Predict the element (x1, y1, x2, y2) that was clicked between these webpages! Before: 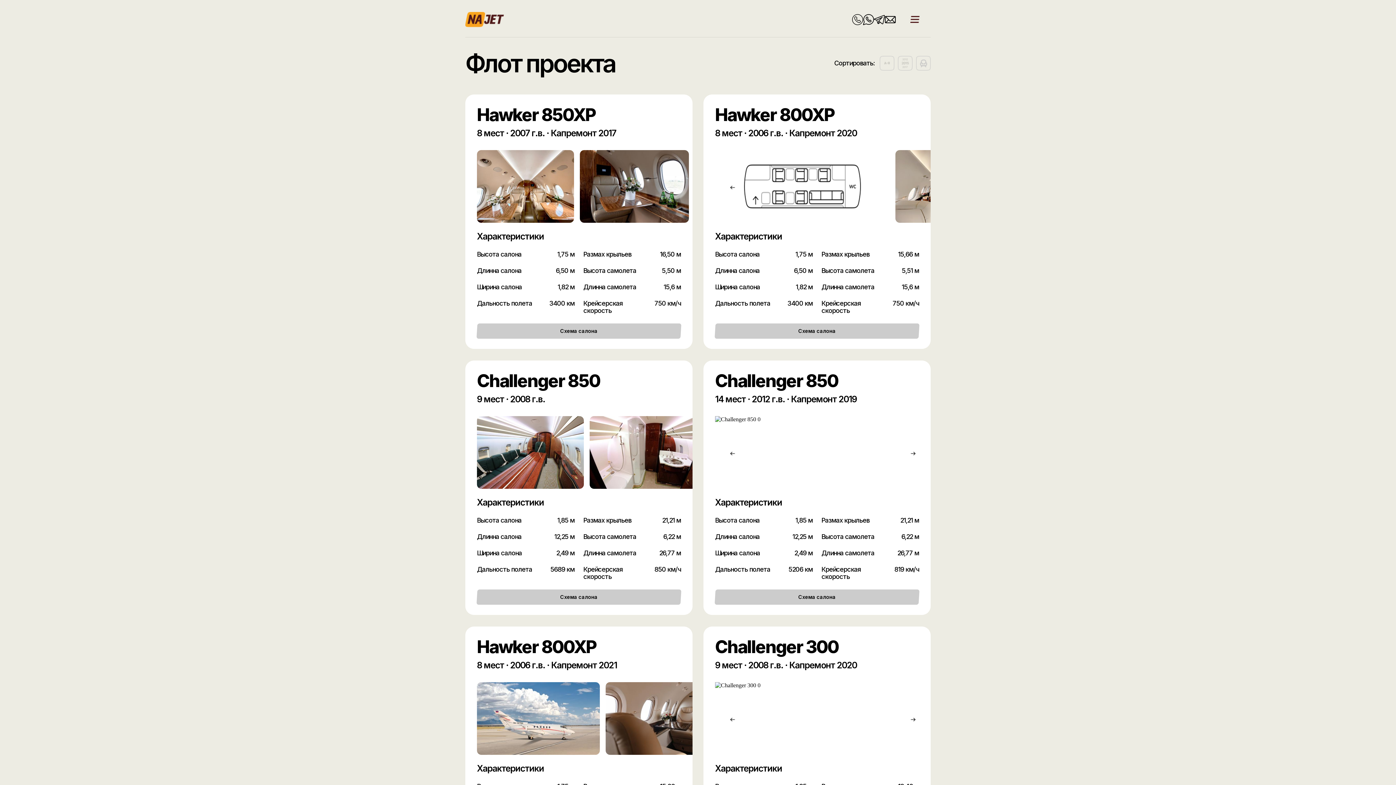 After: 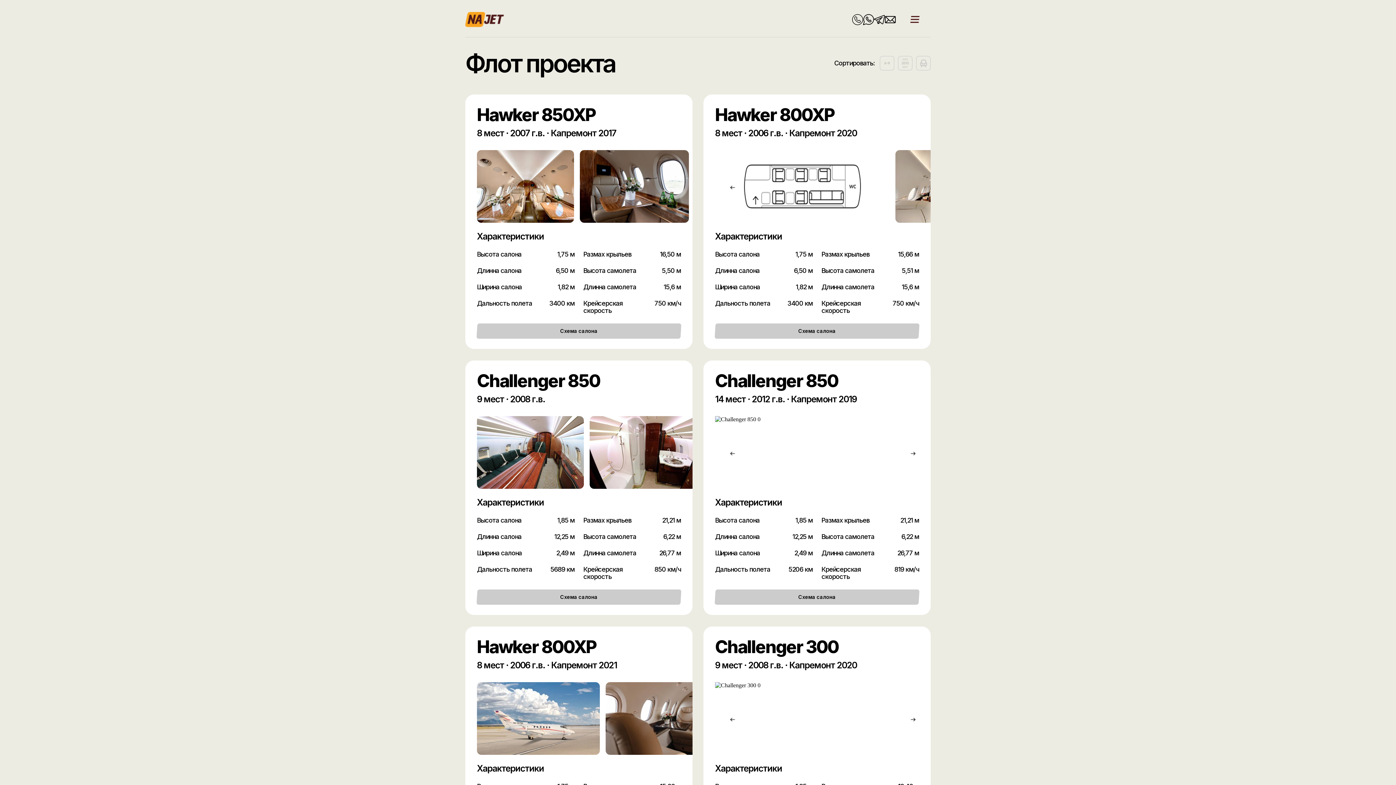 Action: bbox: (885, 14, 896, 26)